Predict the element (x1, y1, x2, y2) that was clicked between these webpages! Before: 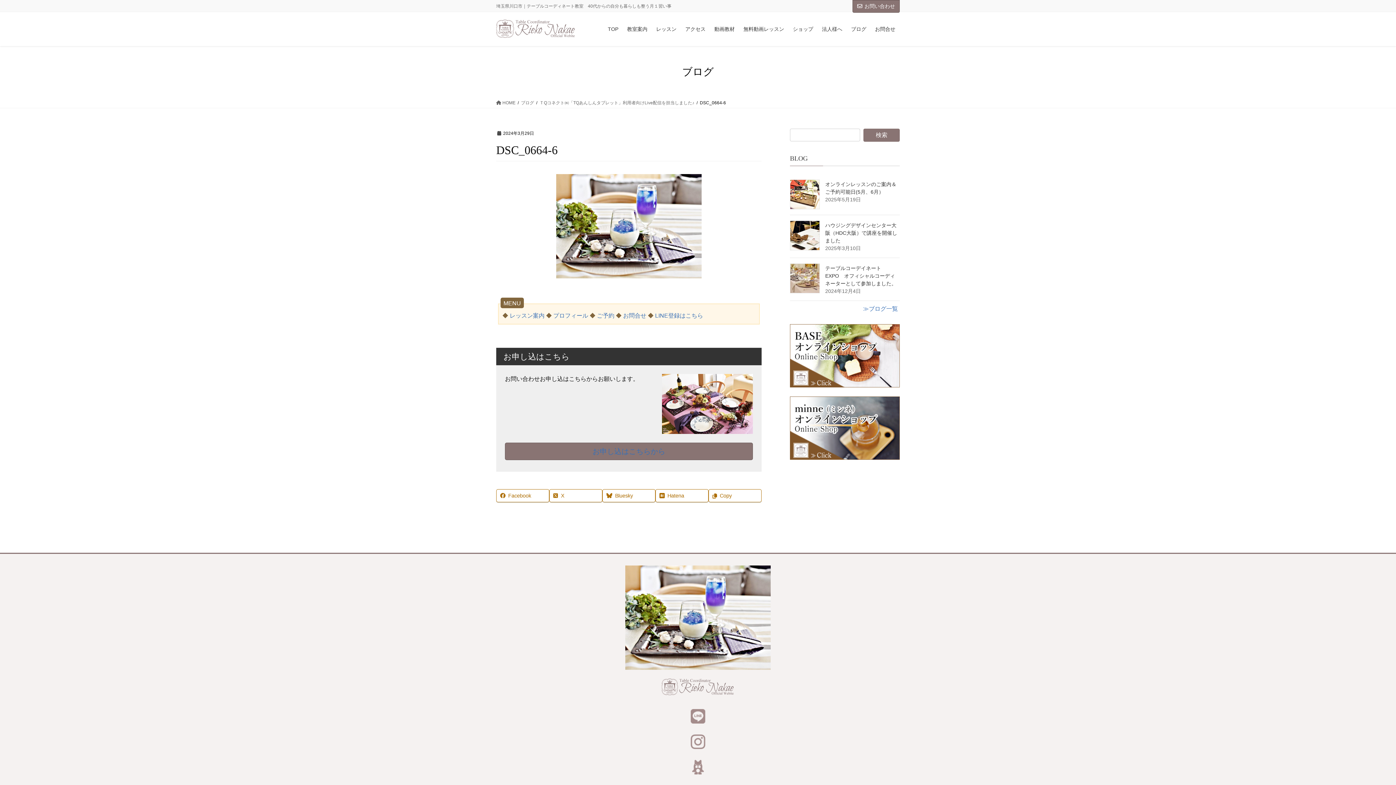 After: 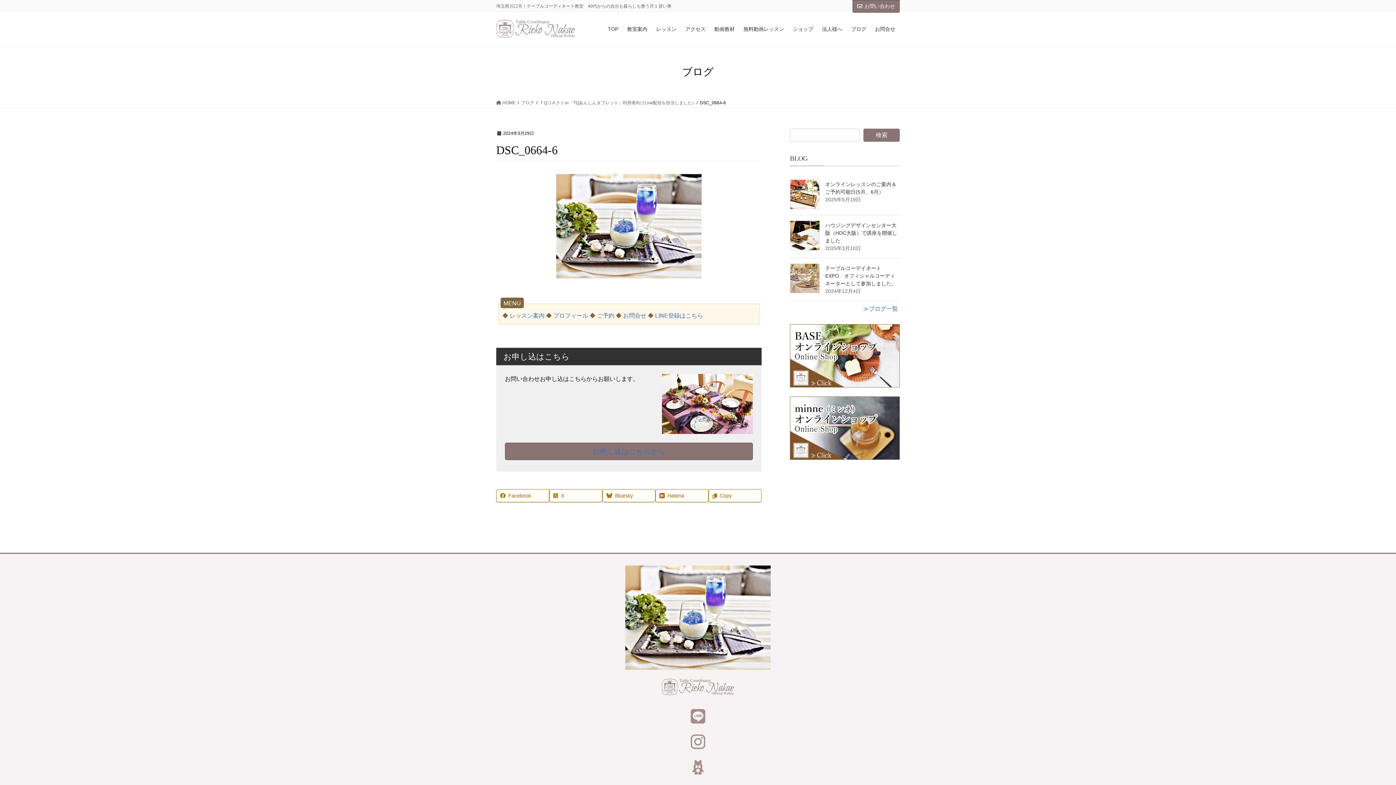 Action: bbox: (496, 734, 900, 749)